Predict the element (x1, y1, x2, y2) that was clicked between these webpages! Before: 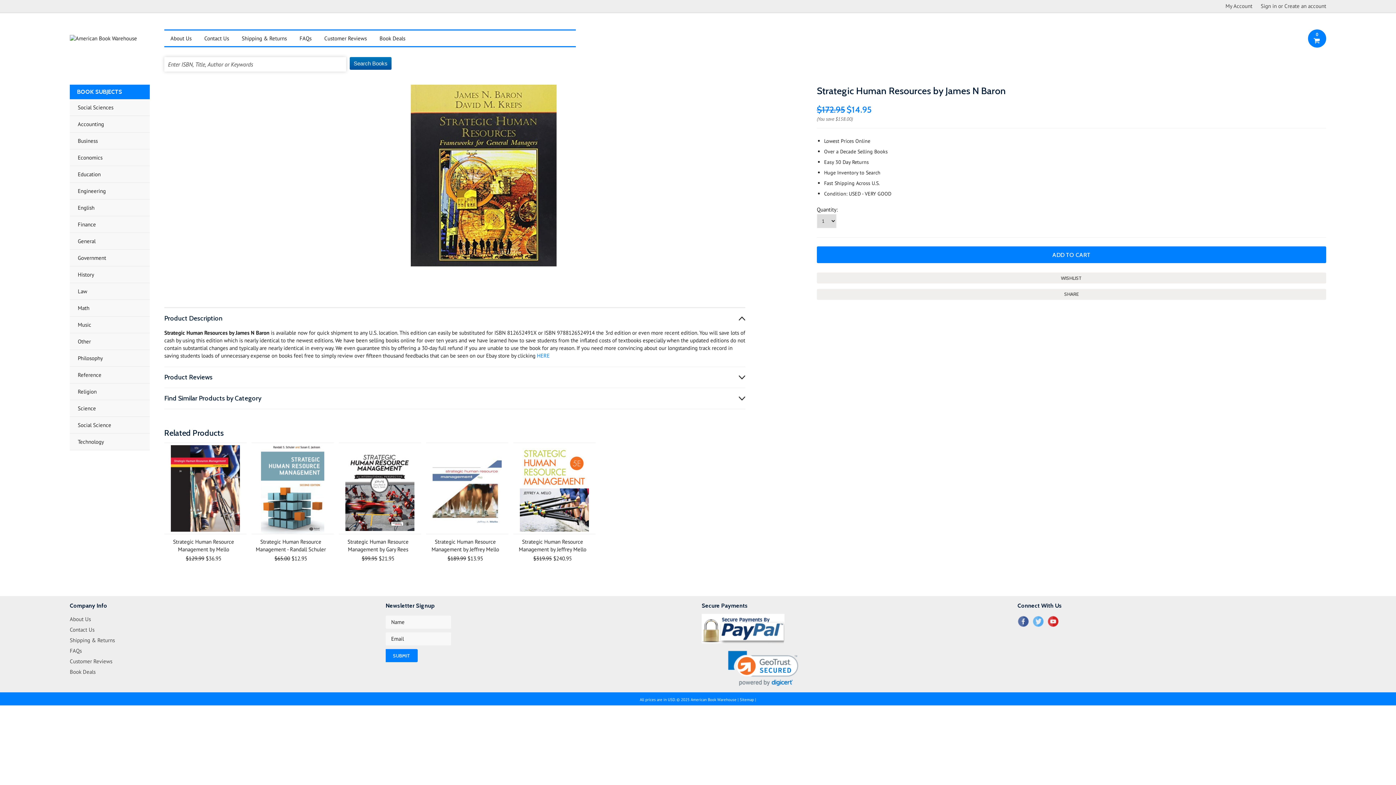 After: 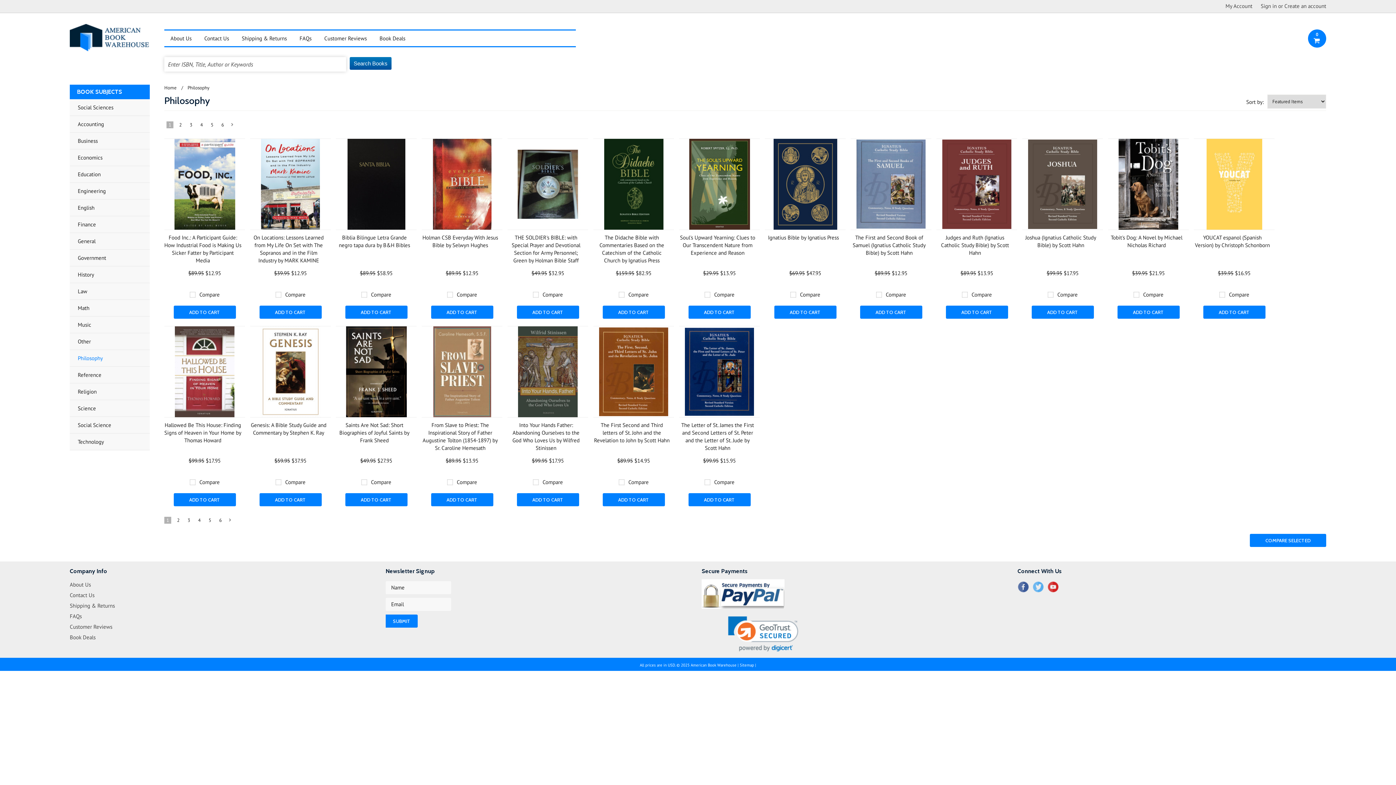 Action: bbox: (69, 350, 149, 366) label: Philosophy